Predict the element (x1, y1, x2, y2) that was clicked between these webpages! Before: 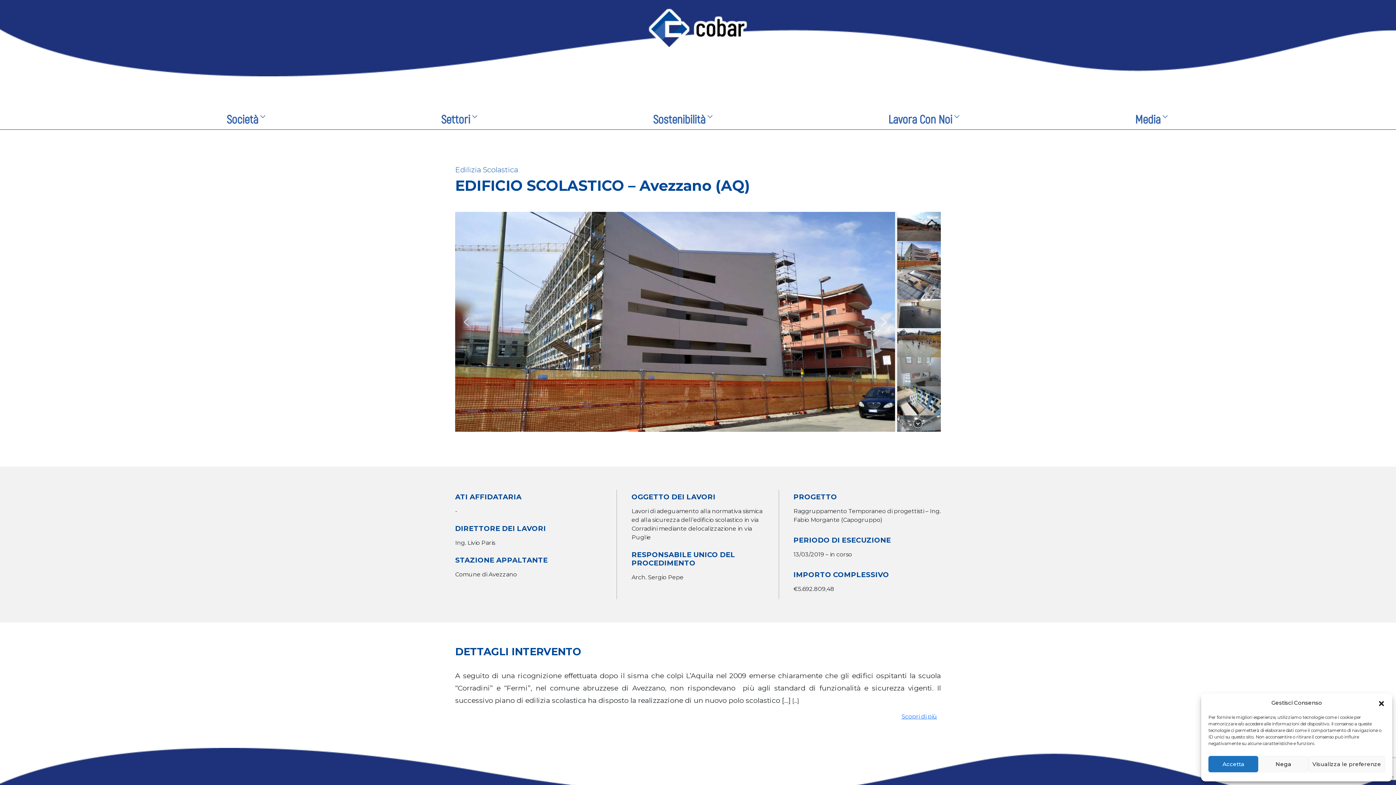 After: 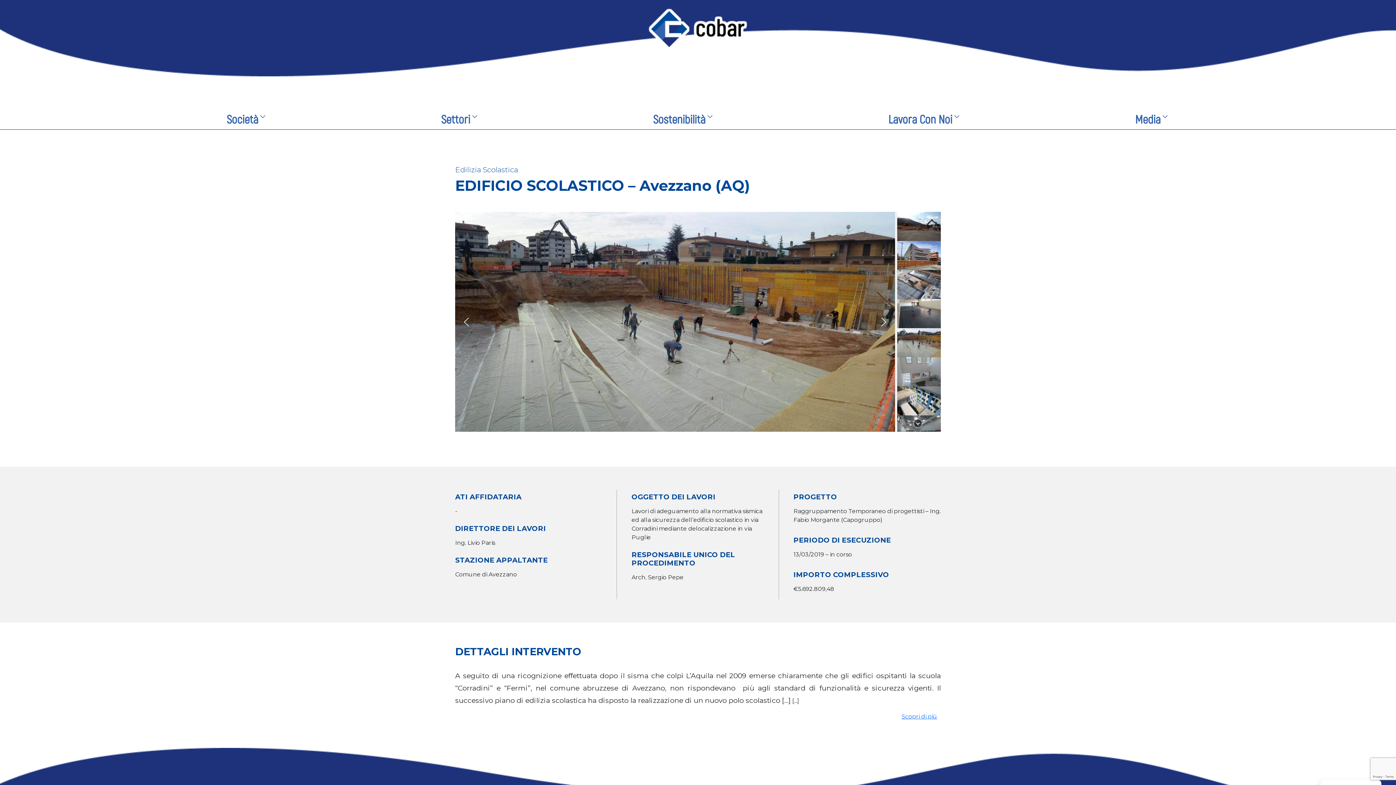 Action: bbox: (1378, 699, 1385, 706) label: Chiudi la finestra di dialogo